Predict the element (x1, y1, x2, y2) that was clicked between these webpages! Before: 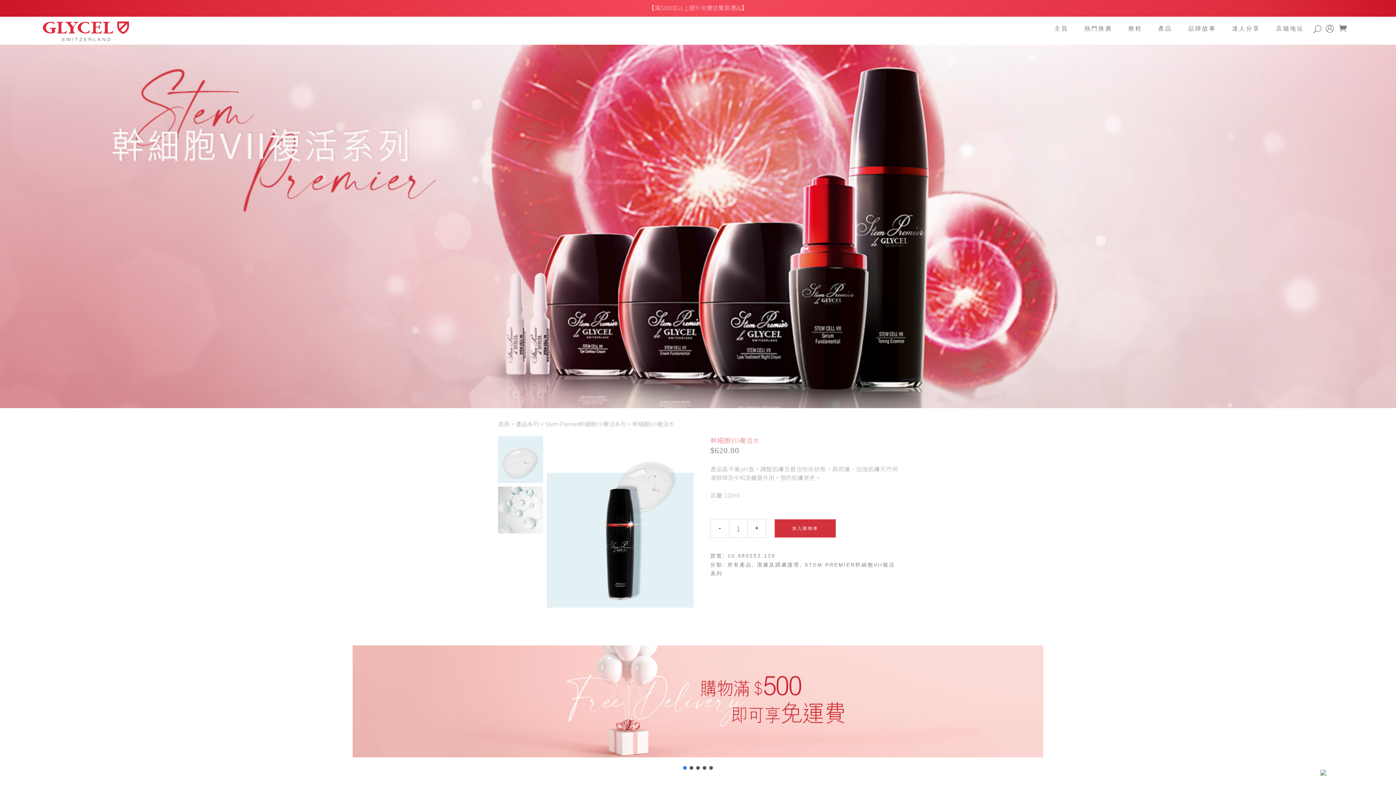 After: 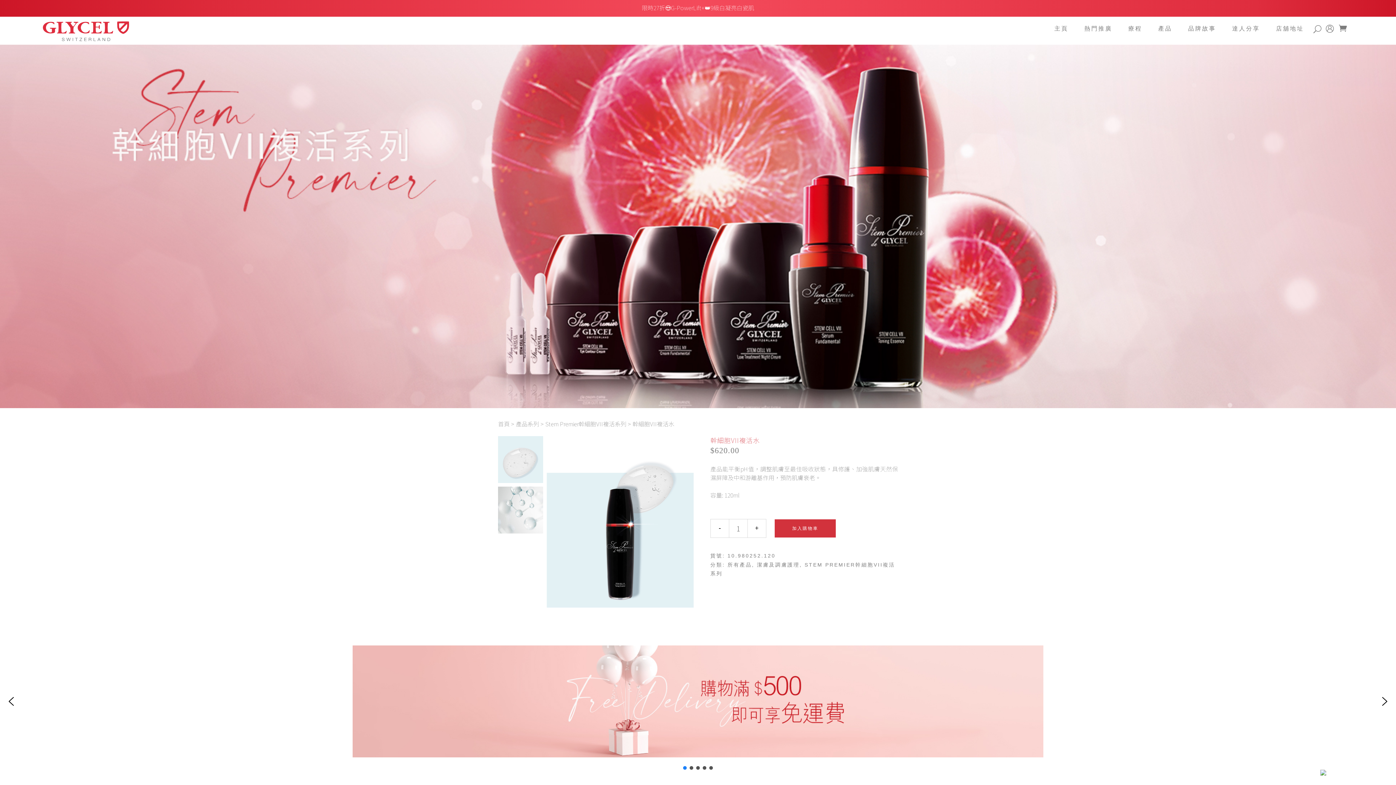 Action: bbox: (683, 766, 686, 770) label: 800